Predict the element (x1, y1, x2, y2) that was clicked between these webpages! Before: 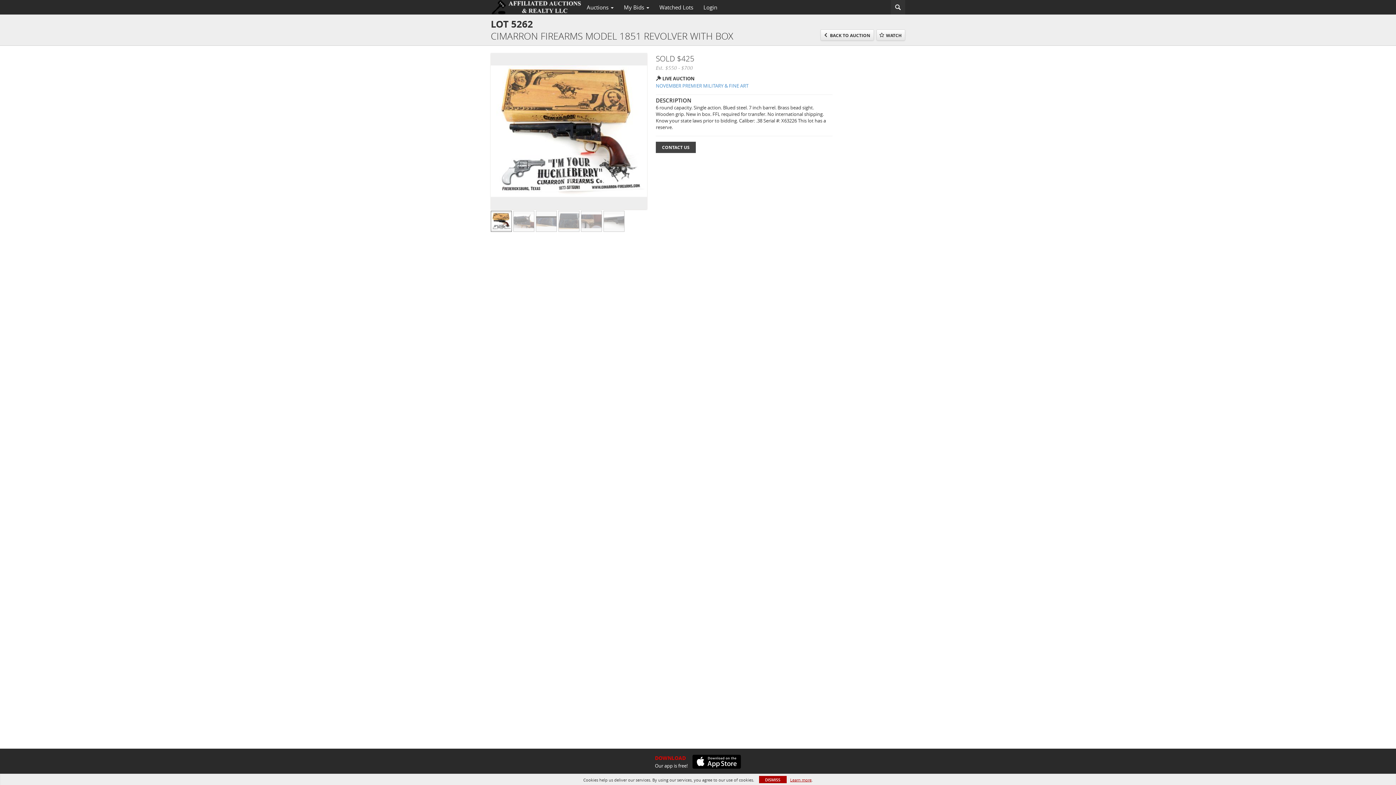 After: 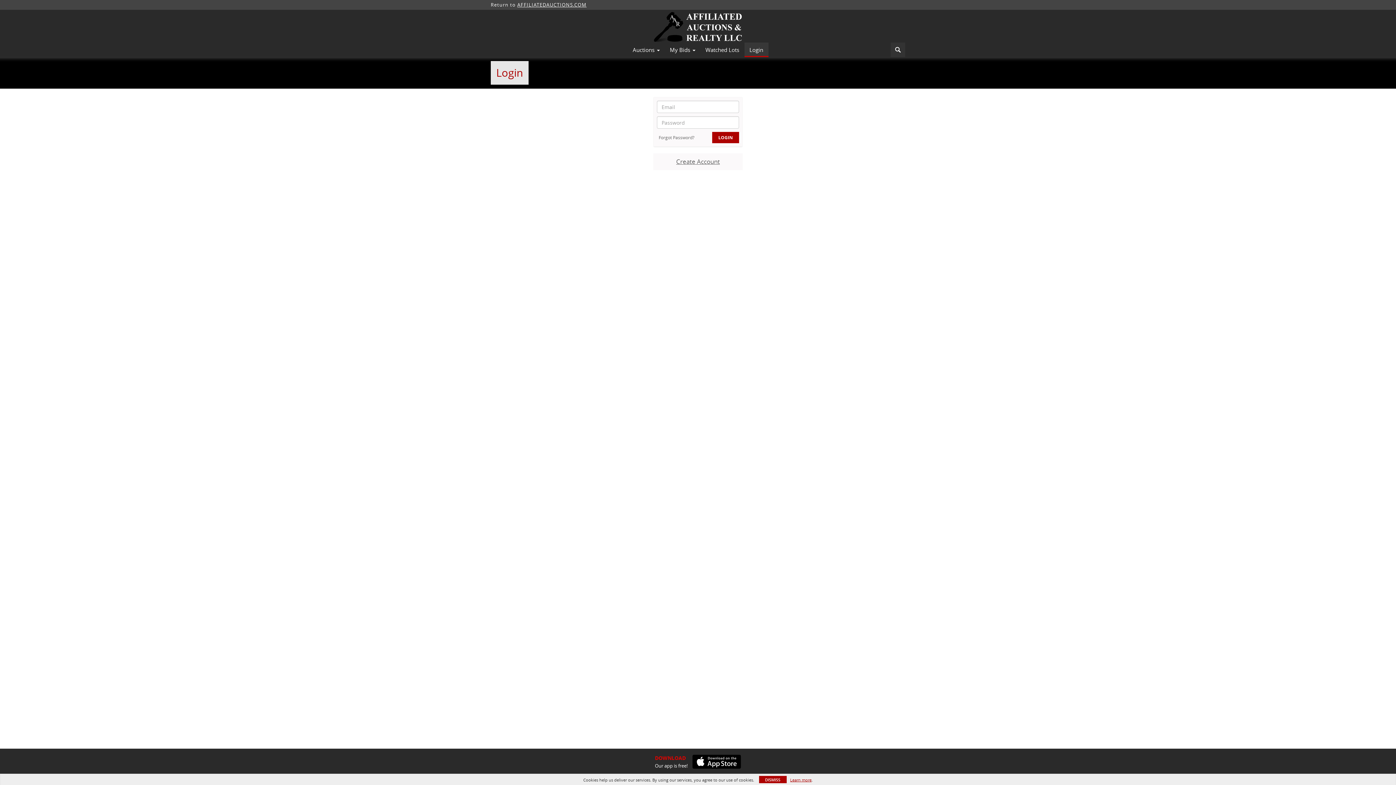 Action: bbox: (698, 1, 722, 13) label: Login